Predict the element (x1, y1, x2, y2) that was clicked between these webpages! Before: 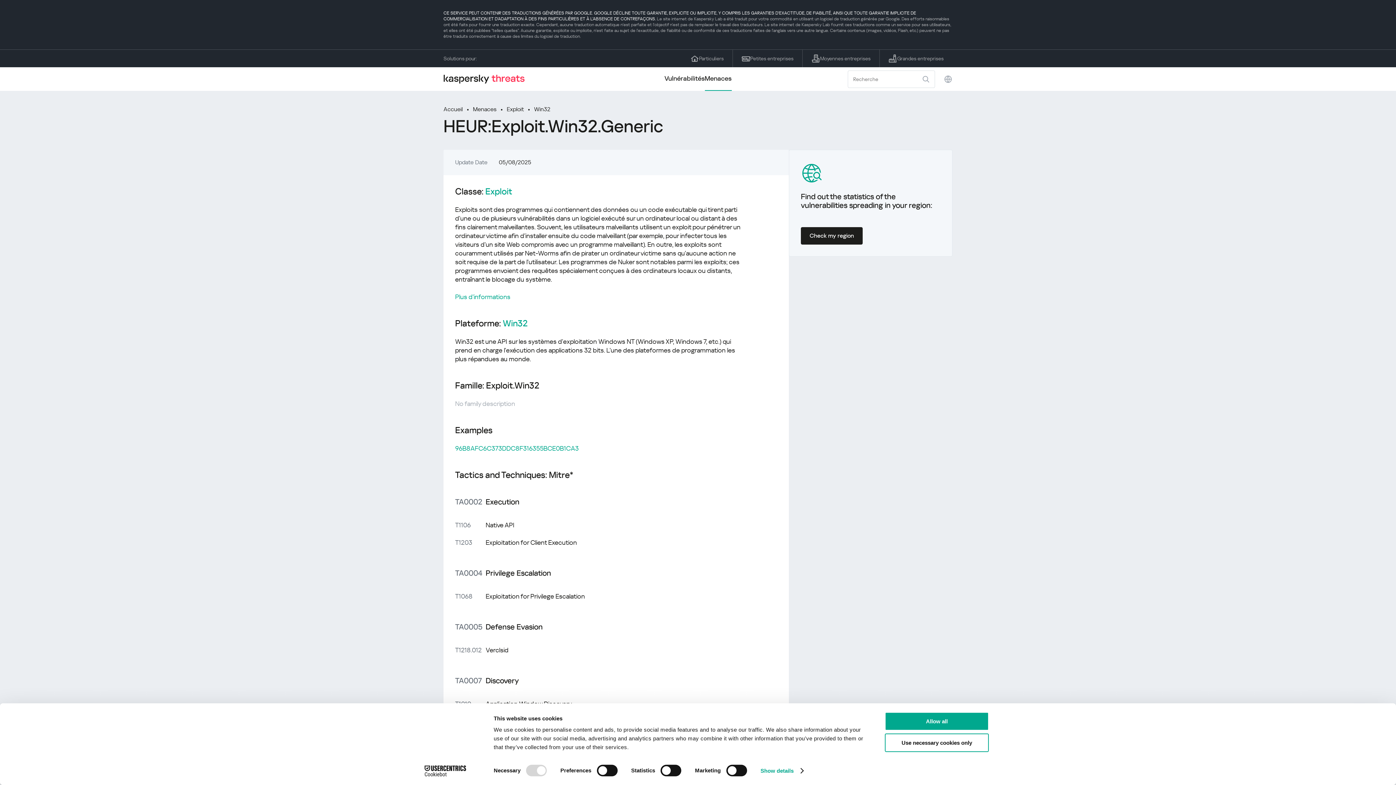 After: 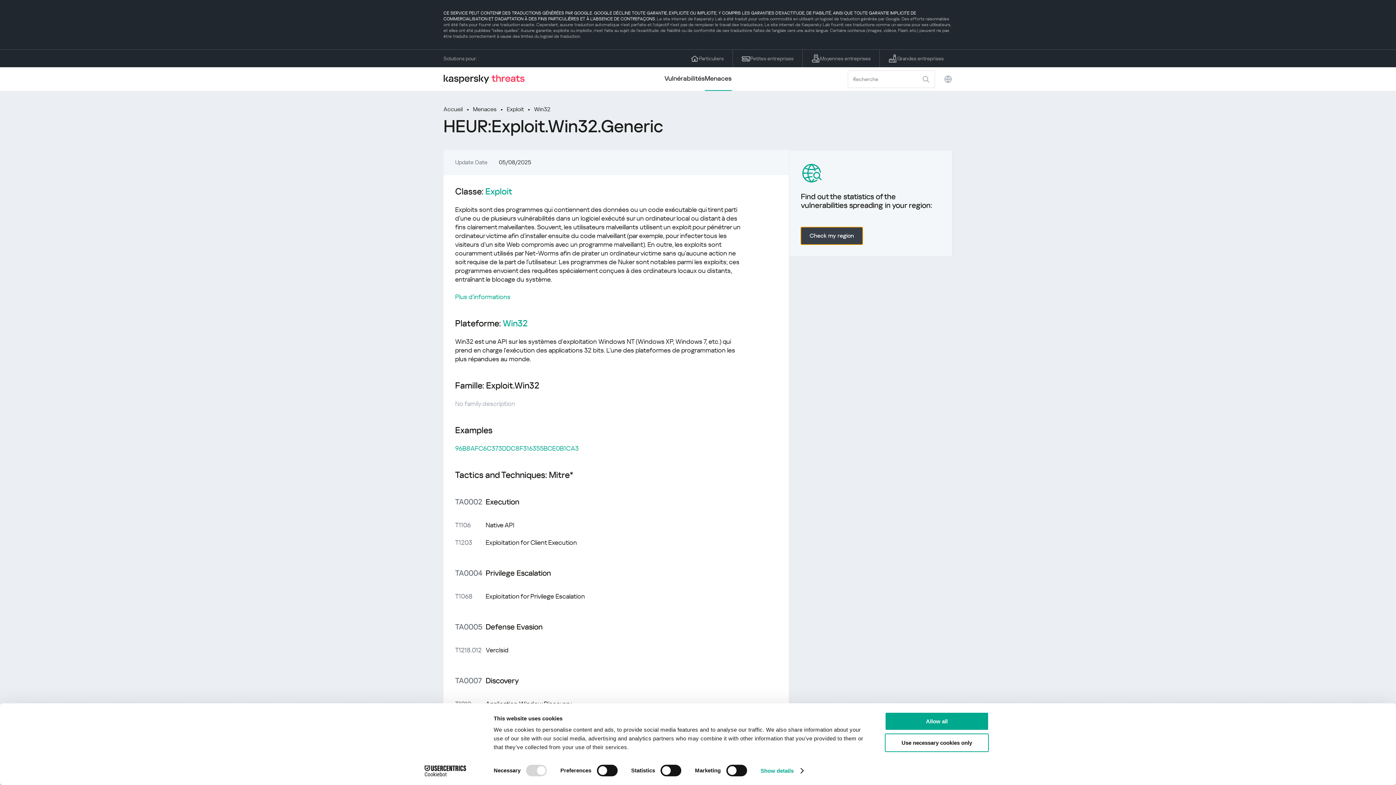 Action: label: Check my region bbox: (801, 232, 862, 239)